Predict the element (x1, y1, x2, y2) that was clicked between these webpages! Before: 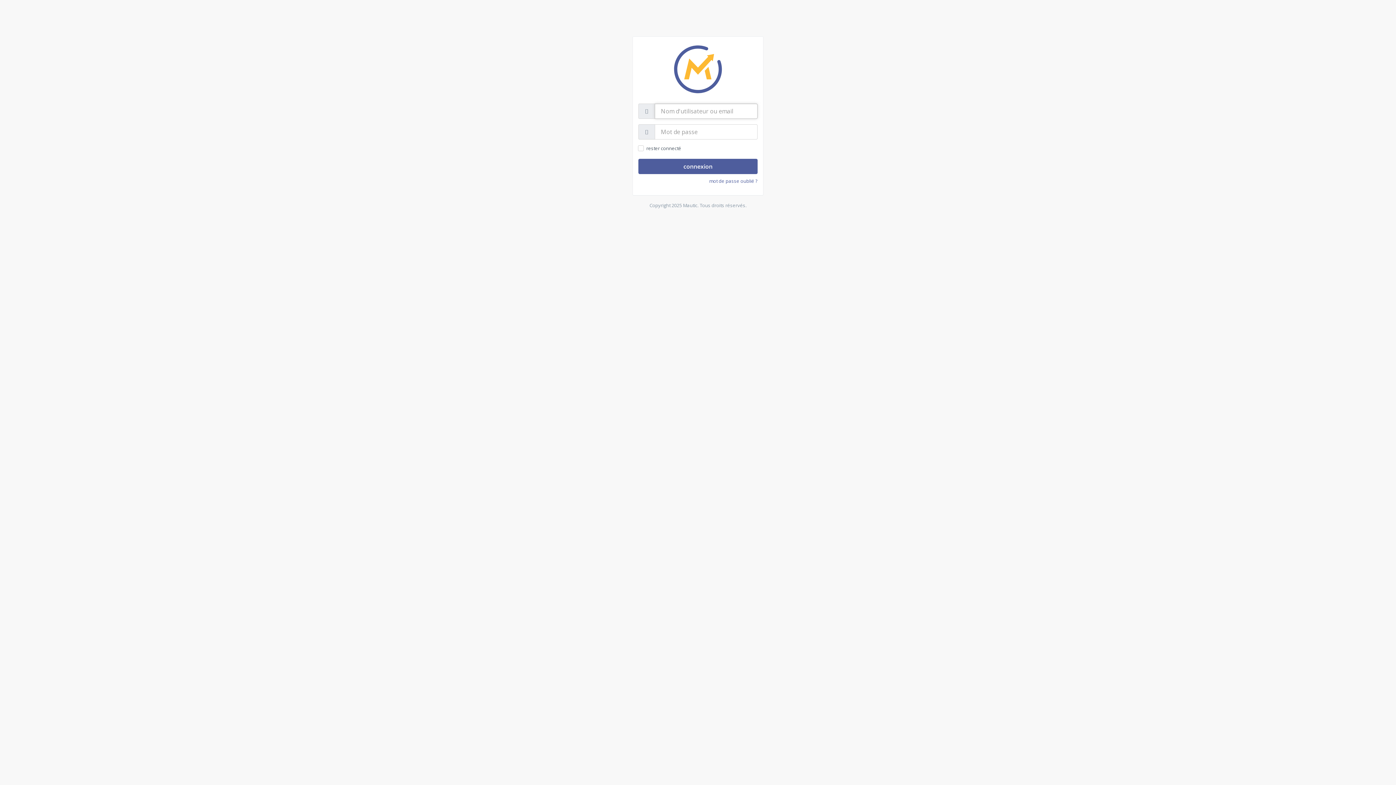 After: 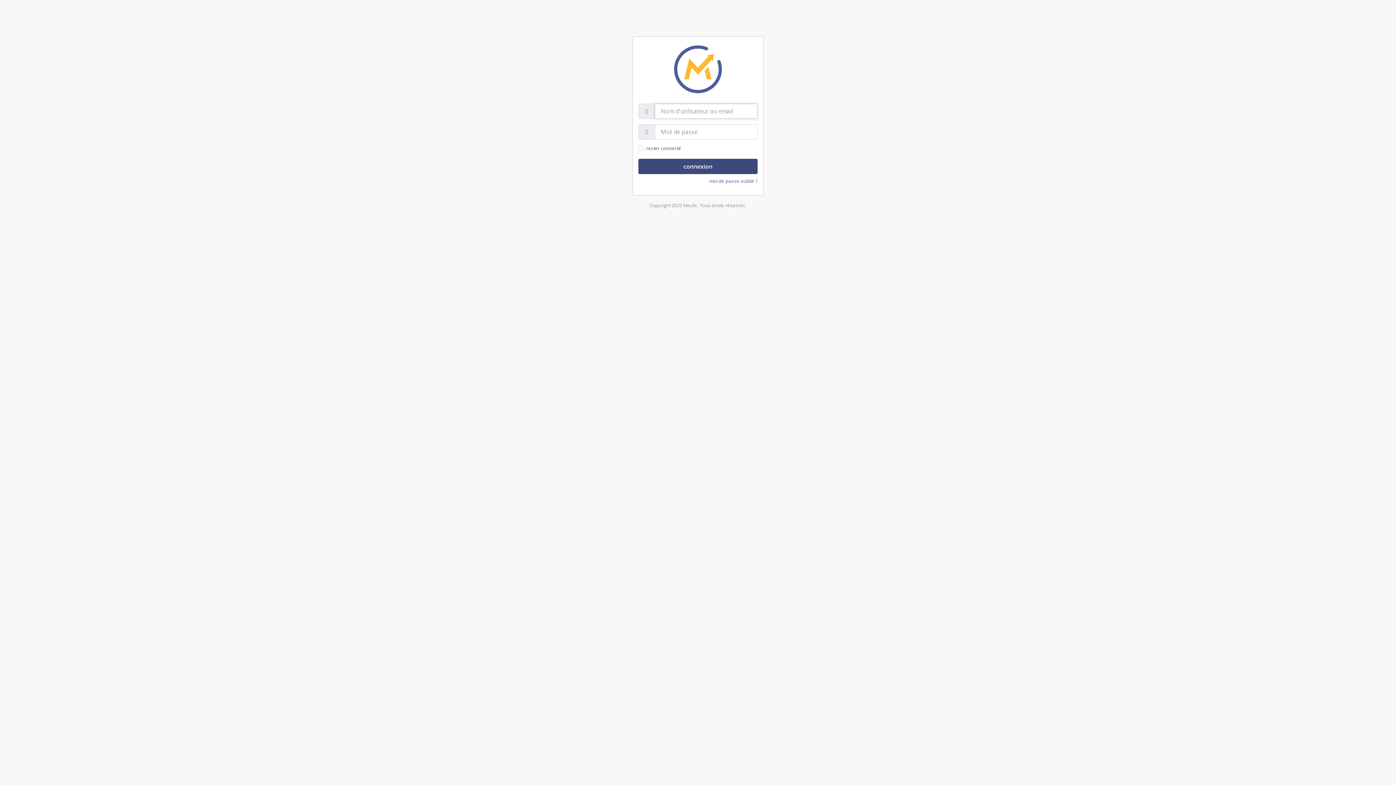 Action: label: connexion bbox: (638, 158, 757, 174)